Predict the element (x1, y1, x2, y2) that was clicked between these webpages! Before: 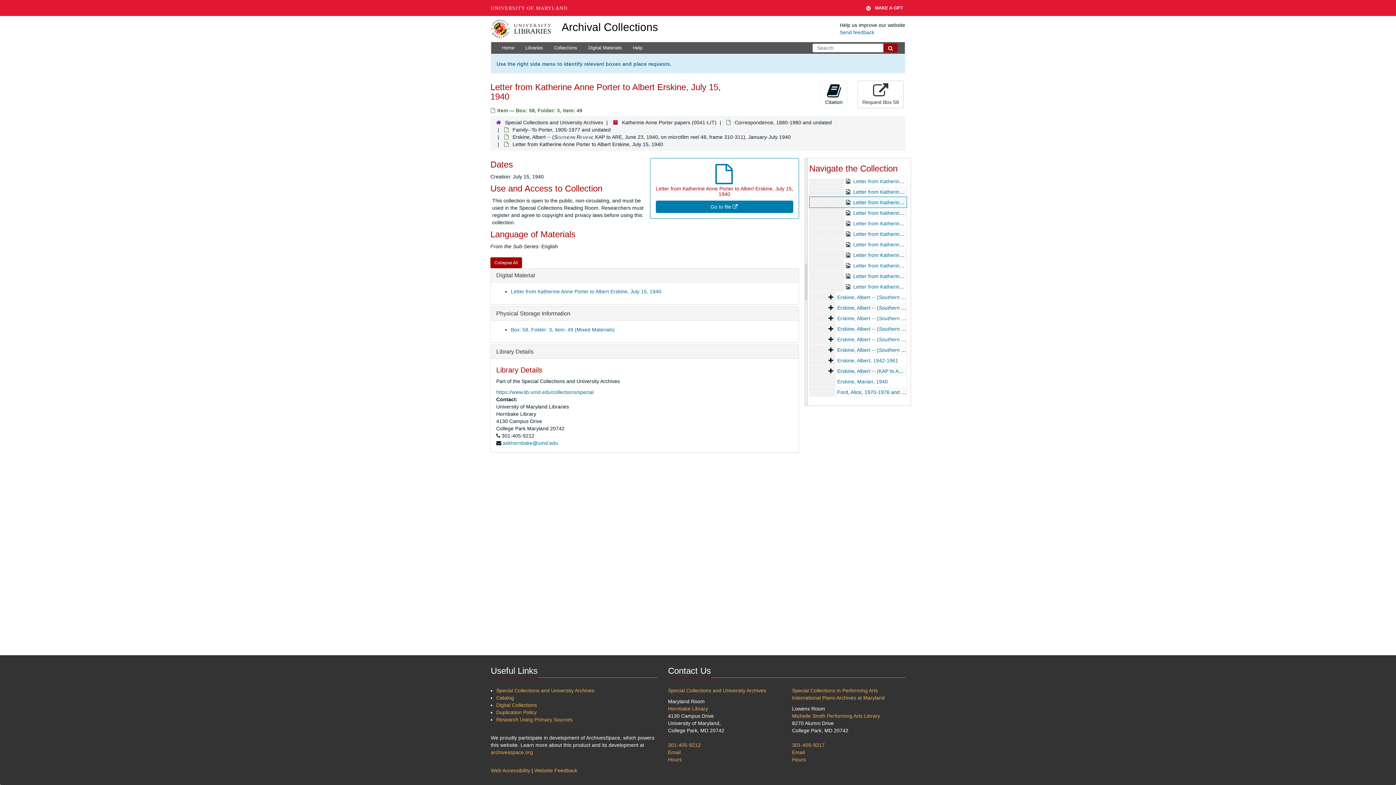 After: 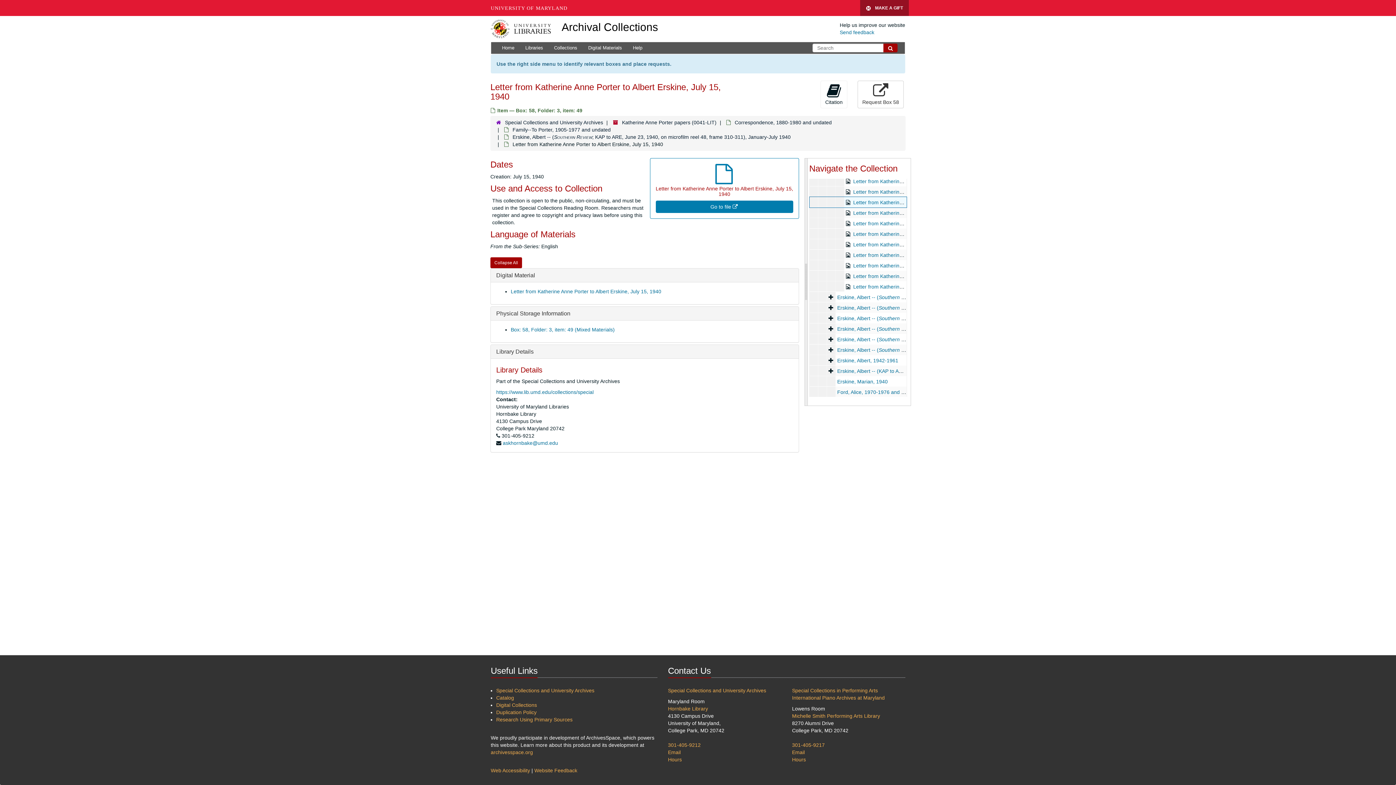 Action: label: MAKE A GIFT bbox: (860, 0, 909, 16)